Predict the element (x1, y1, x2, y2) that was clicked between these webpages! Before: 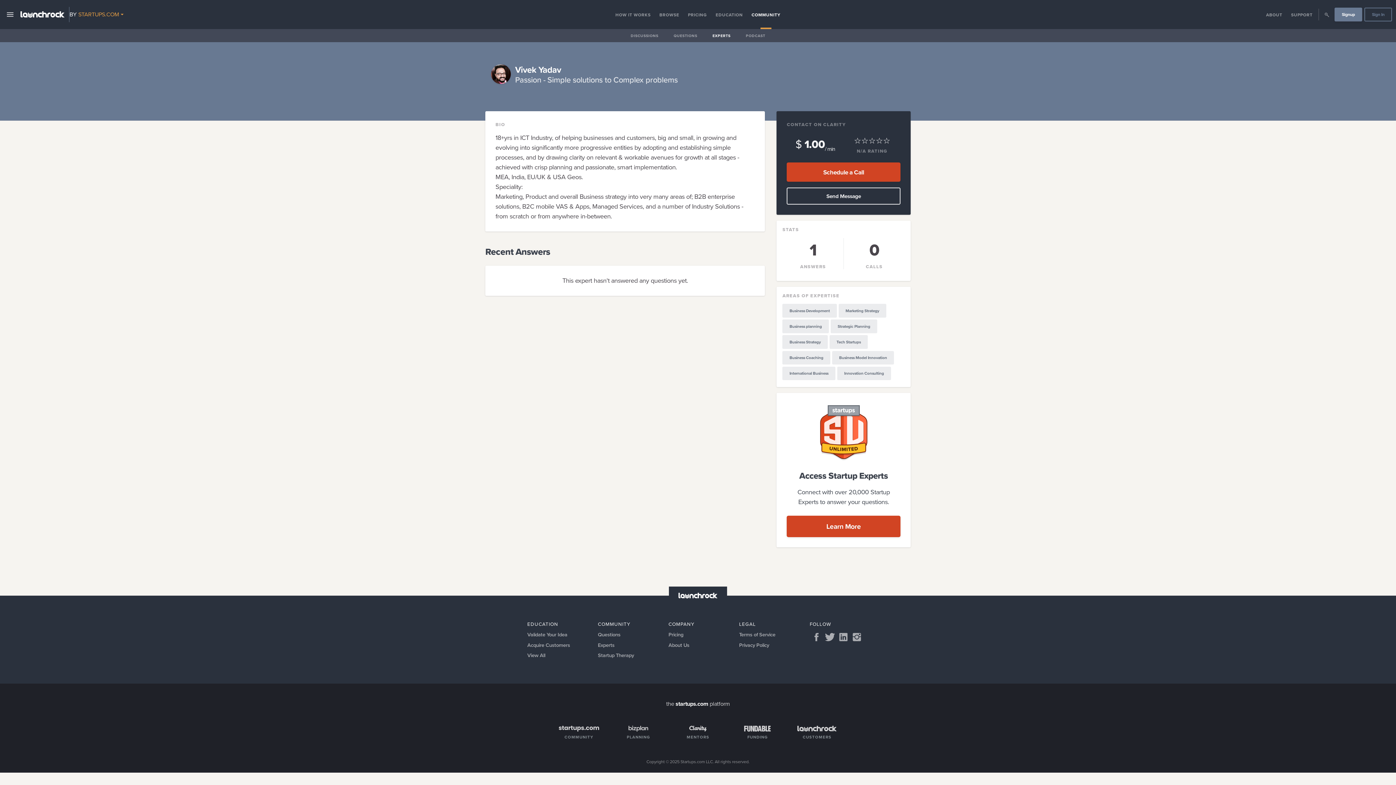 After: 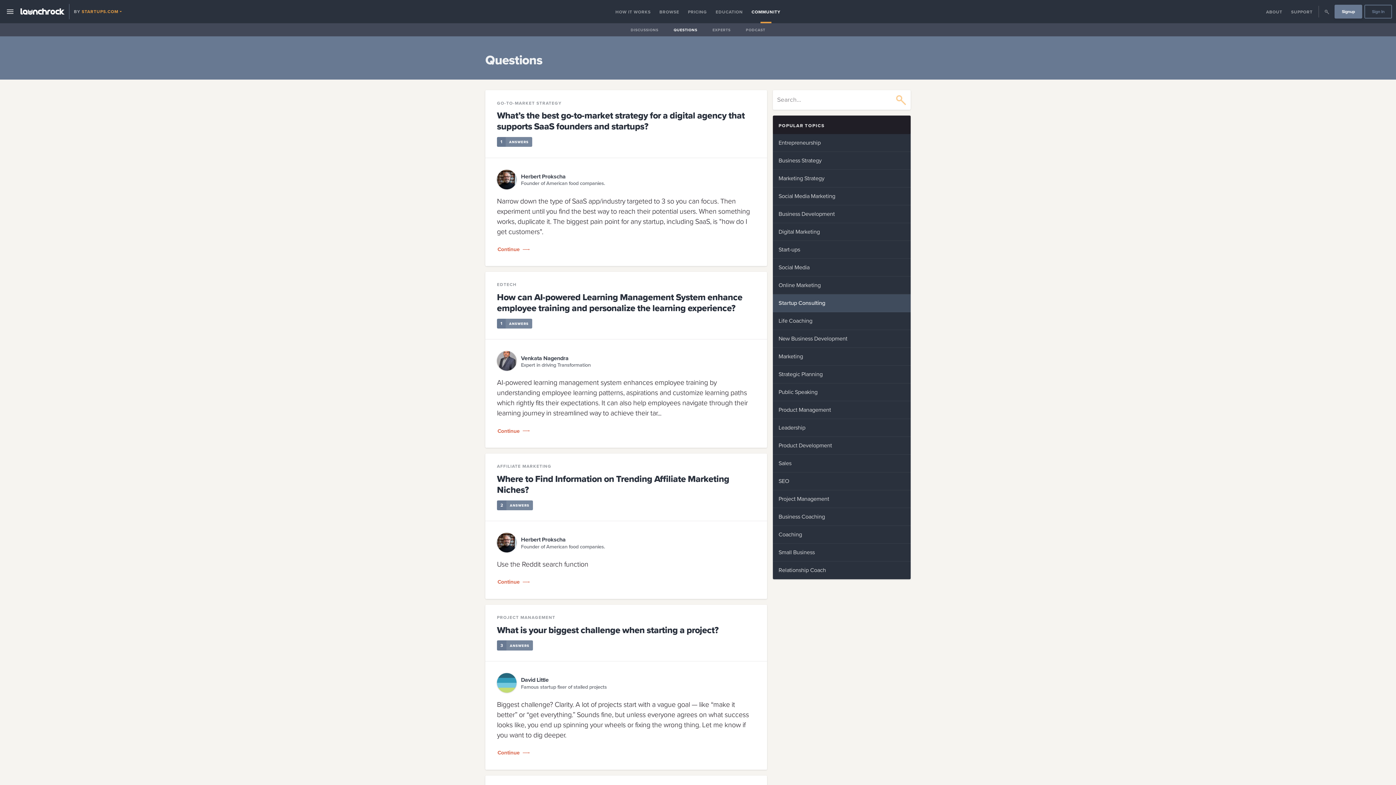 Action: bbox: (782, 303, 837, 317) label: Business Development